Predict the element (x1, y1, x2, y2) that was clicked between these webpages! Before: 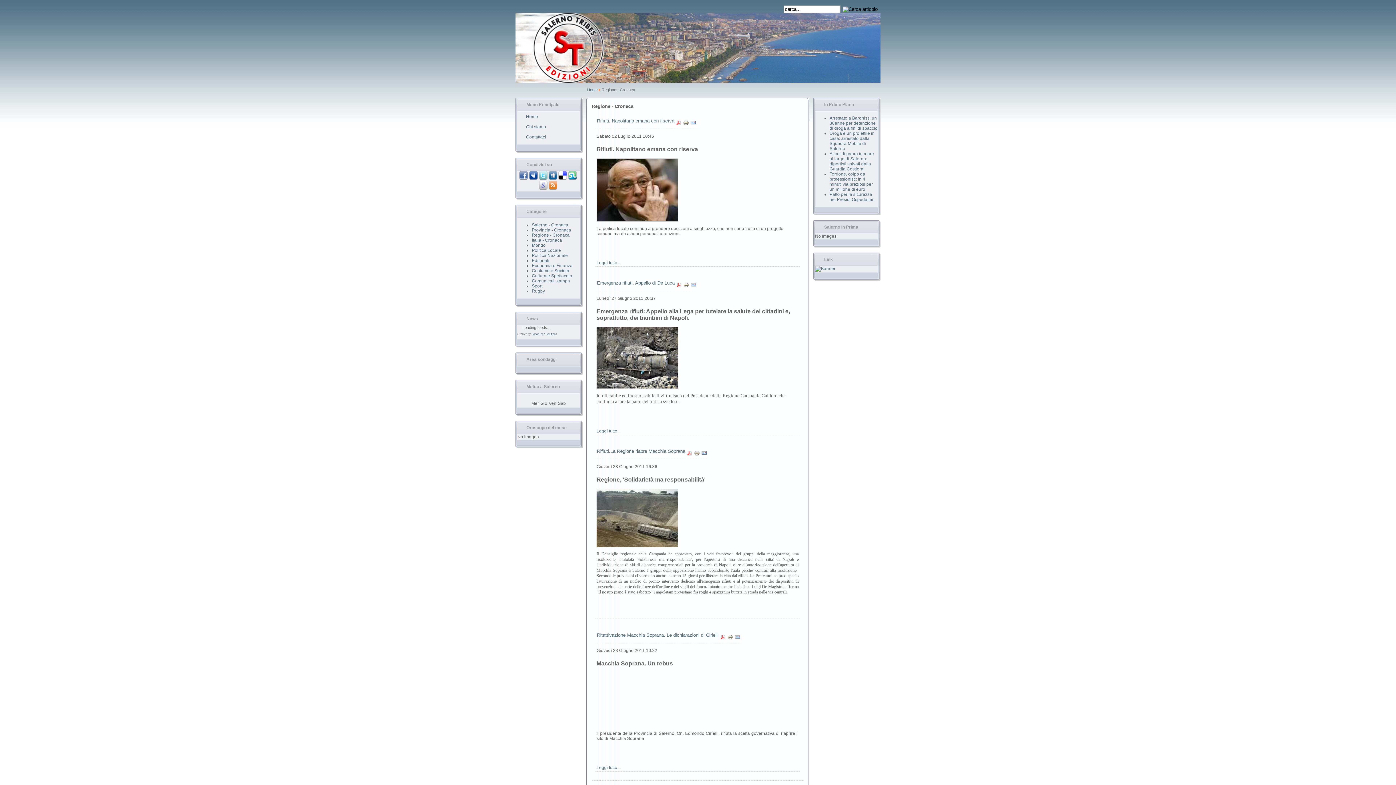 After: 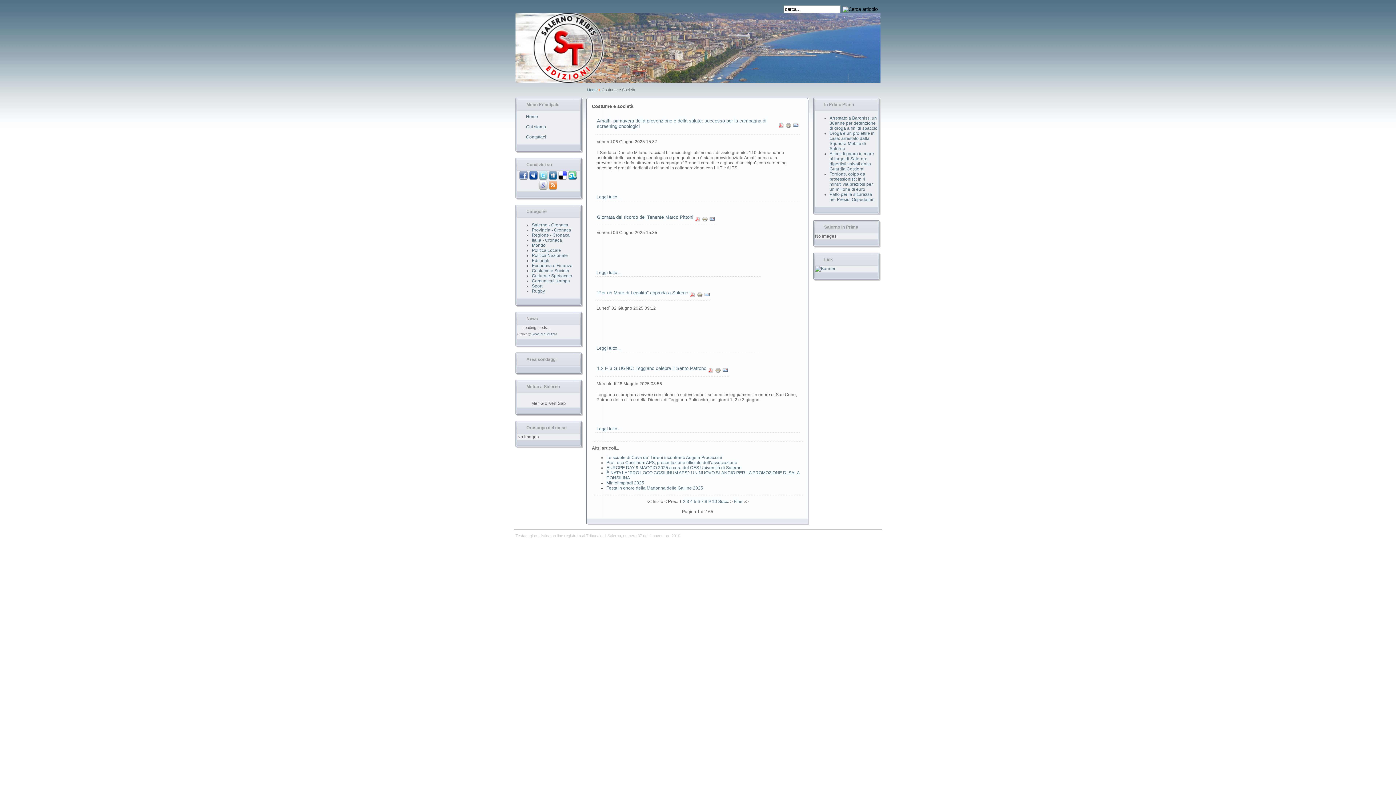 Action: bbox: (532, 268, 569, 273) label: Costume e Società